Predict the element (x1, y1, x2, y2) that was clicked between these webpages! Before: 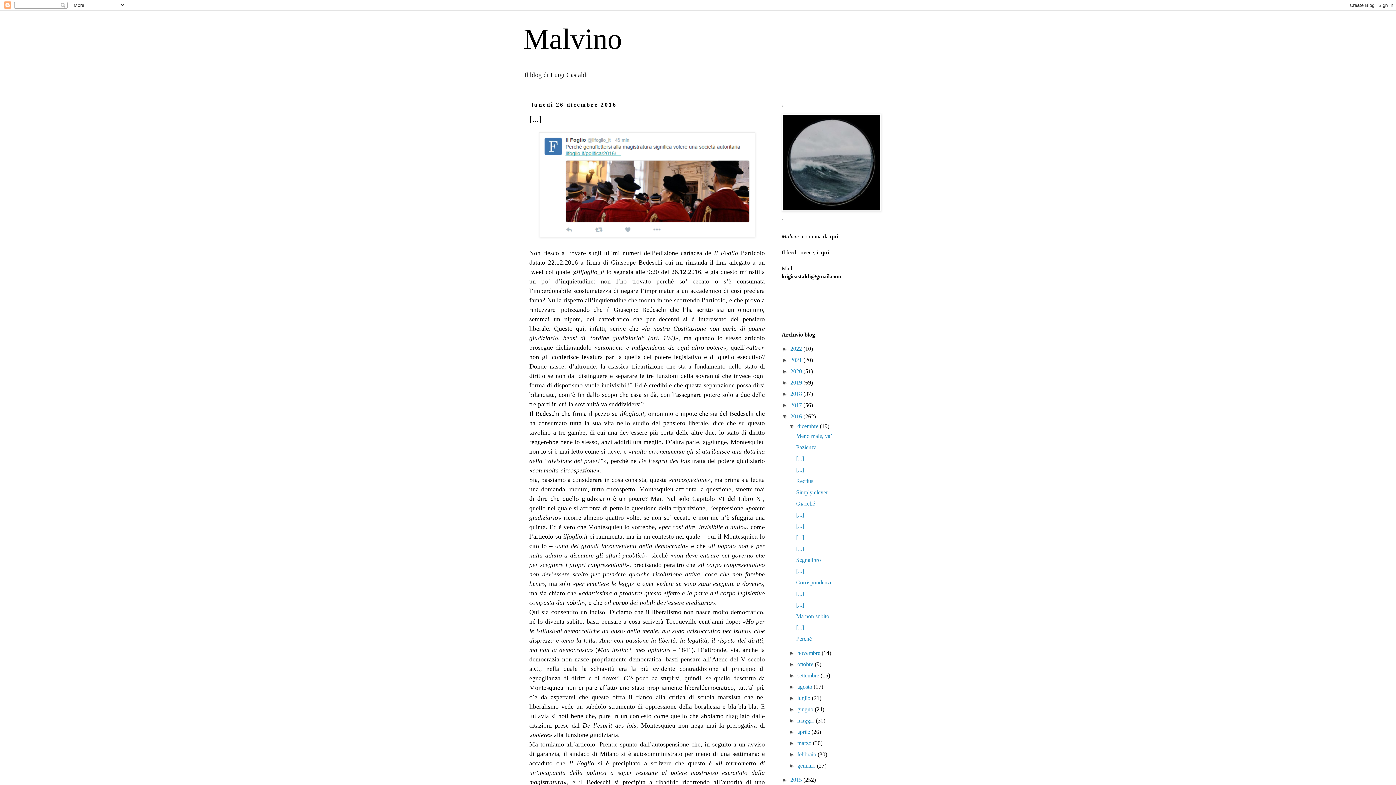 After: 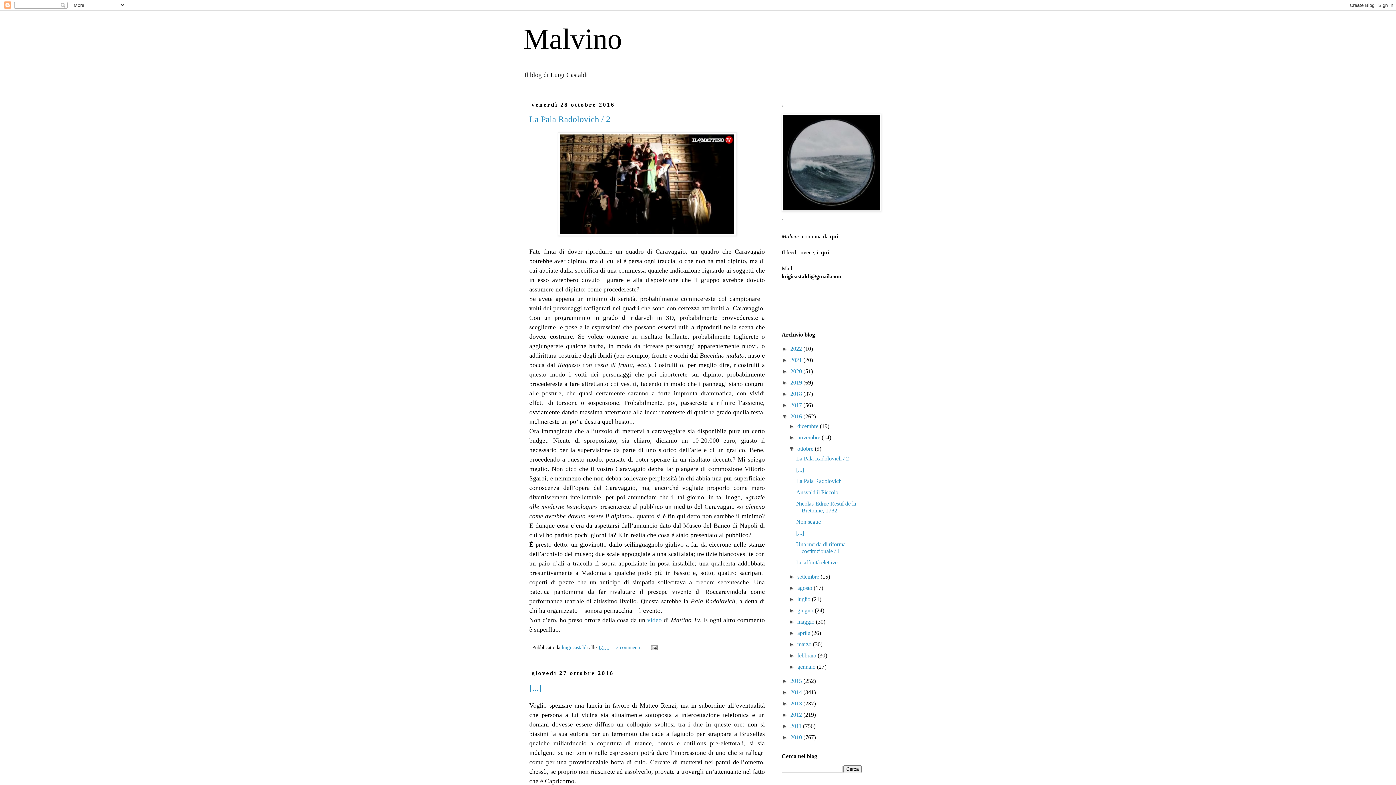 Action: label: ottobre  bbox: (797, 661, 814, 667)